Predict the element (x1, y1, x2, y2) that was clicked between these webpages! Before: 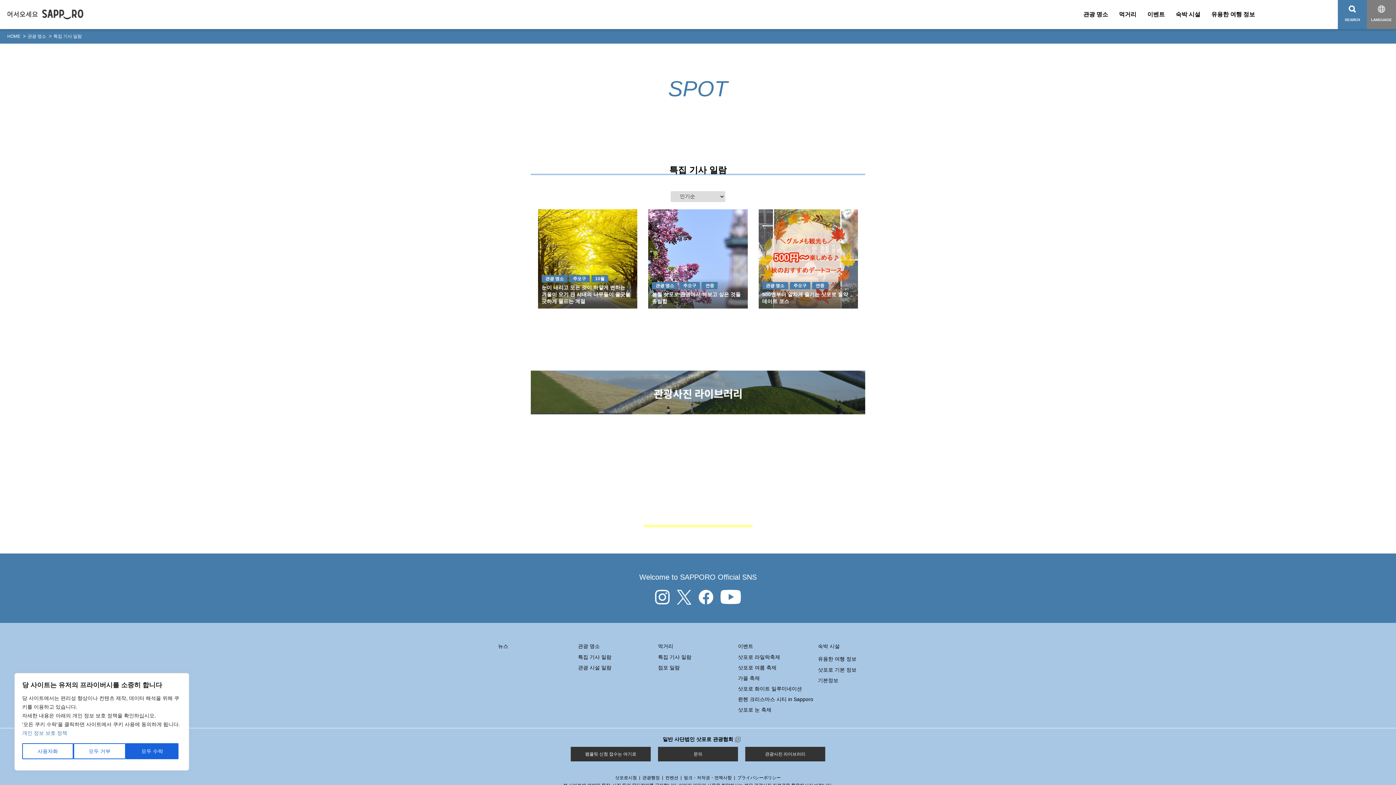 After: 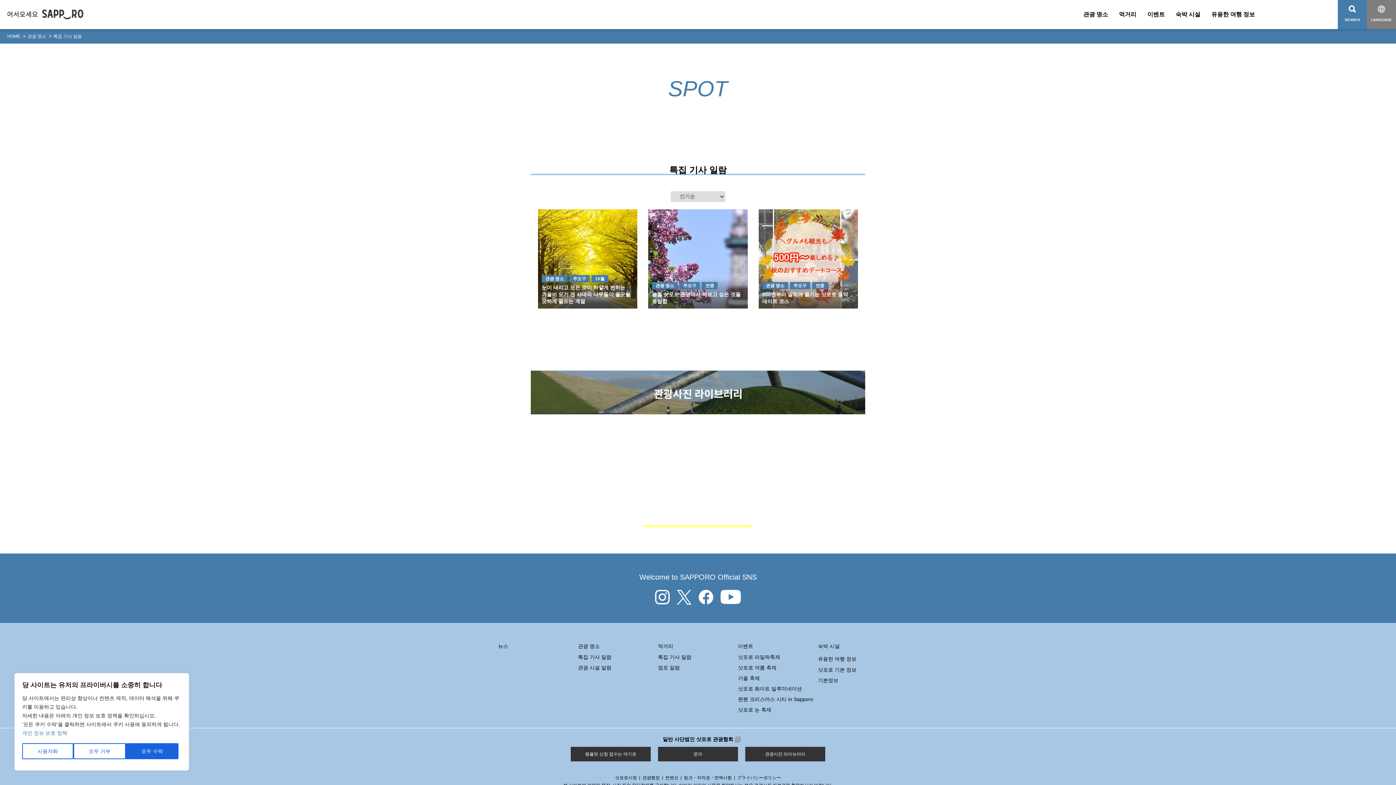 Action: bbox: (1298, 9, 1309, 20)